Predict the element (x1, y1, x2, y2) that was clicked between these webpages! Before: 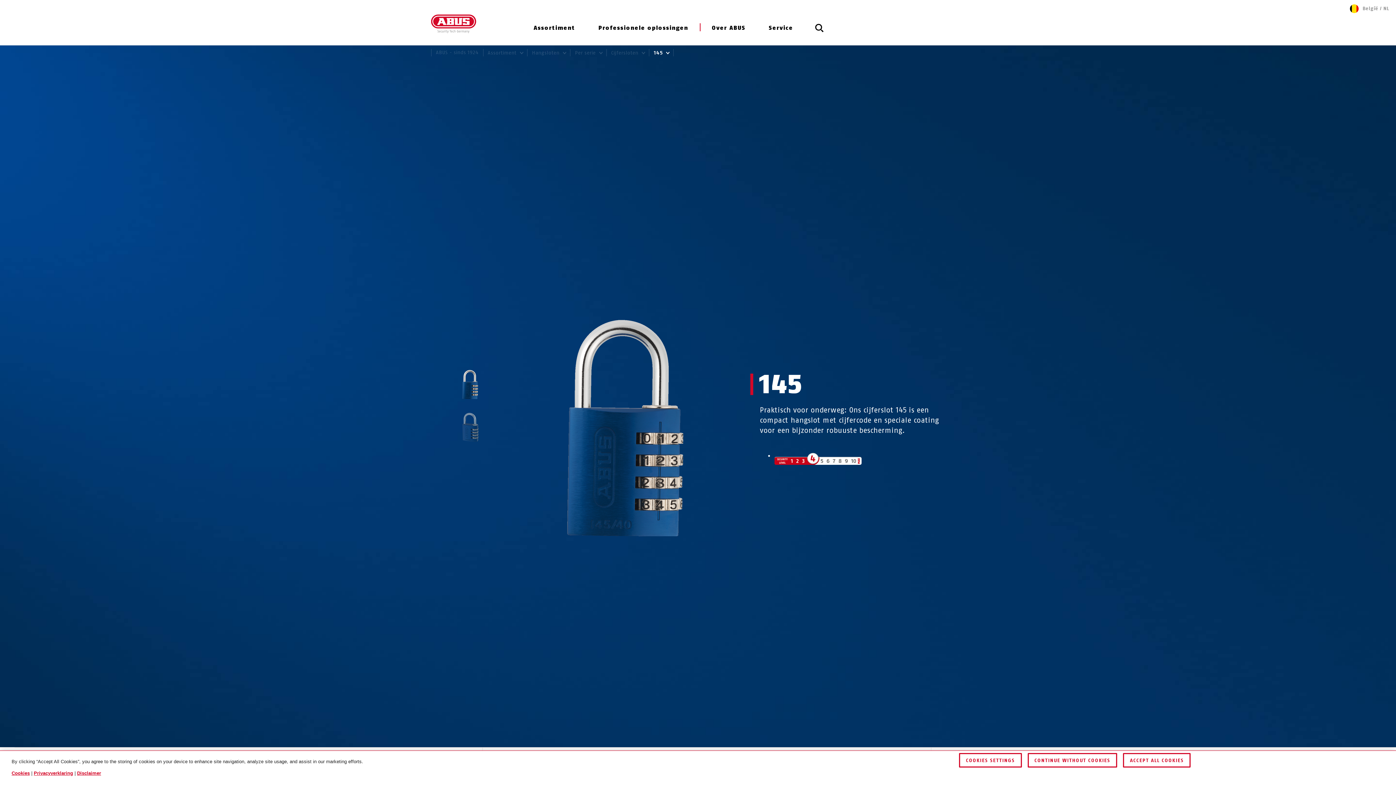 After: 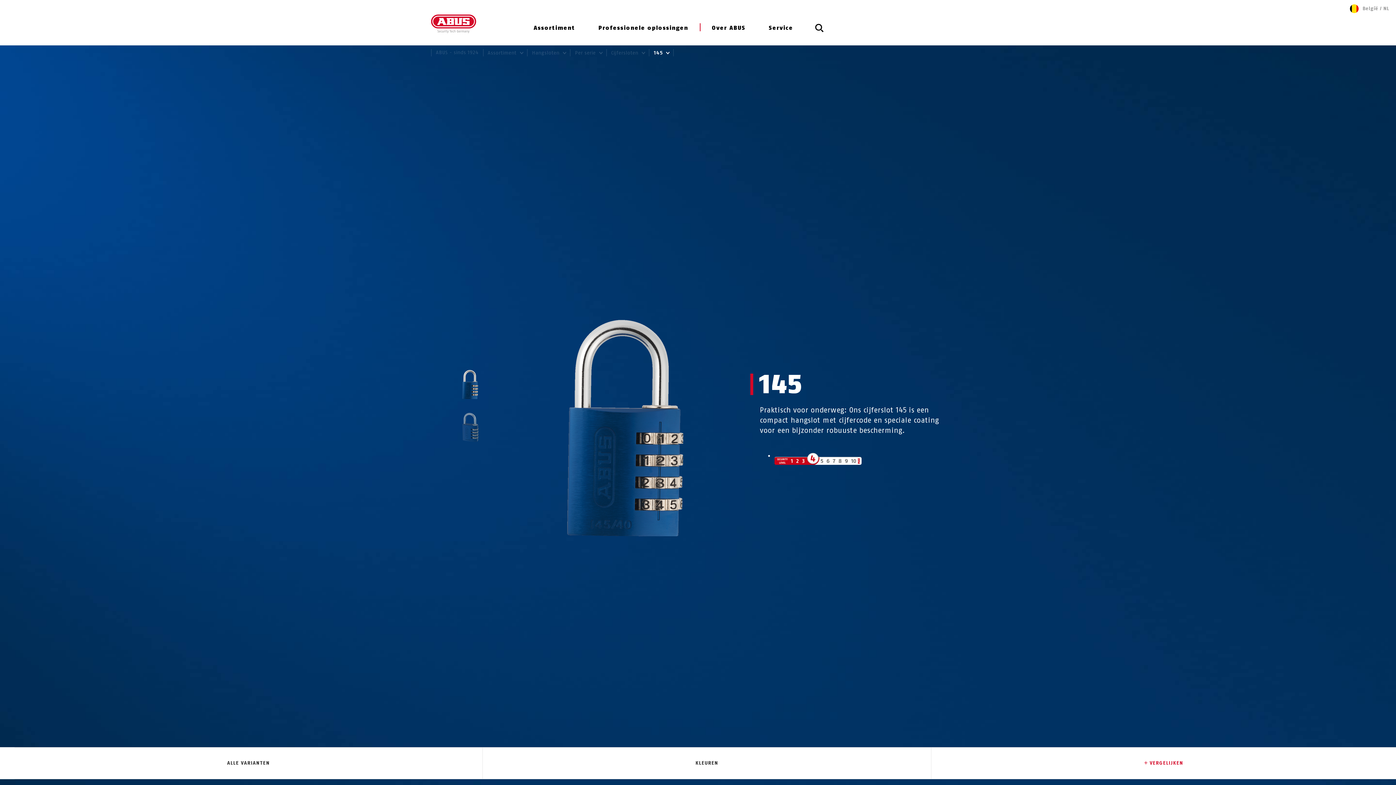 Action: label: ACCEPT ALL COOKIES bbox: (1123, 753, 1191, 768)